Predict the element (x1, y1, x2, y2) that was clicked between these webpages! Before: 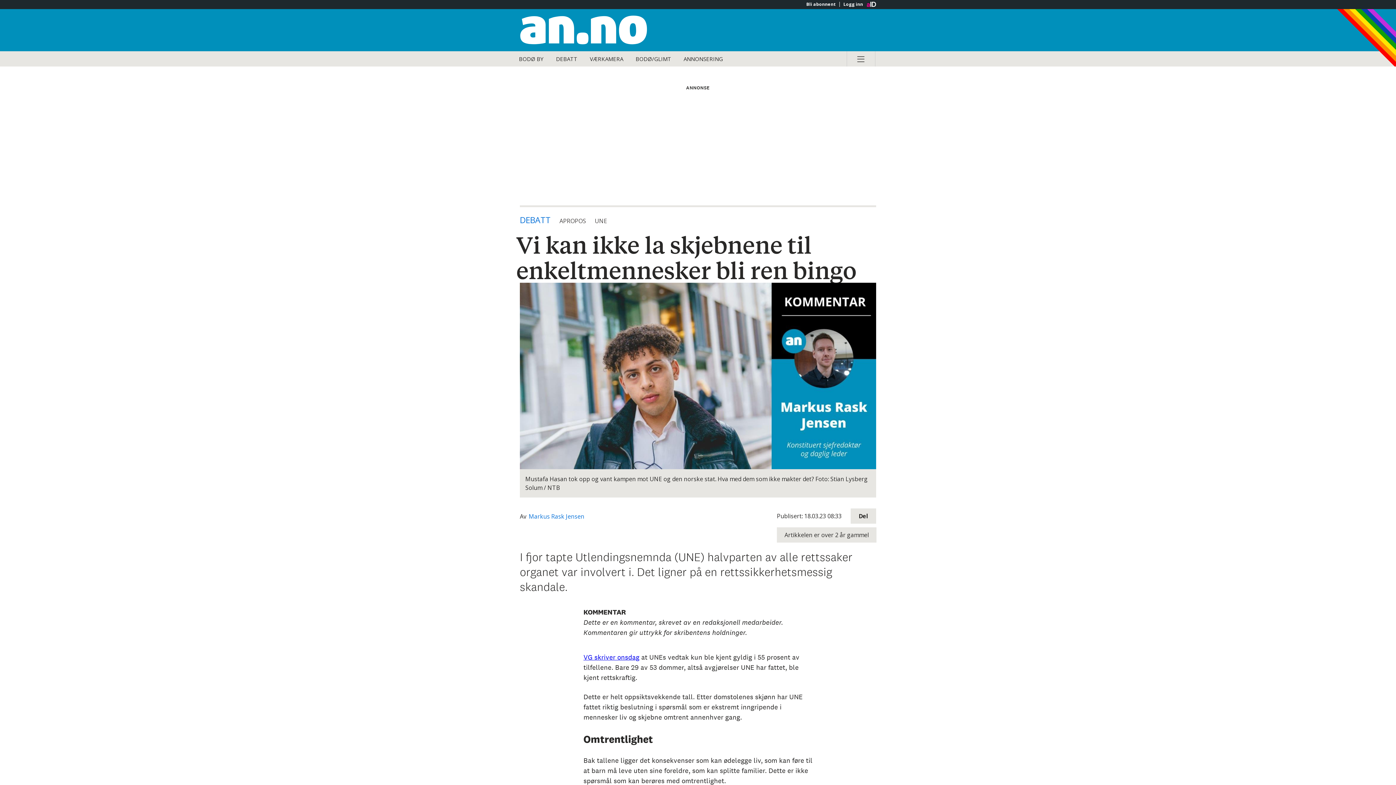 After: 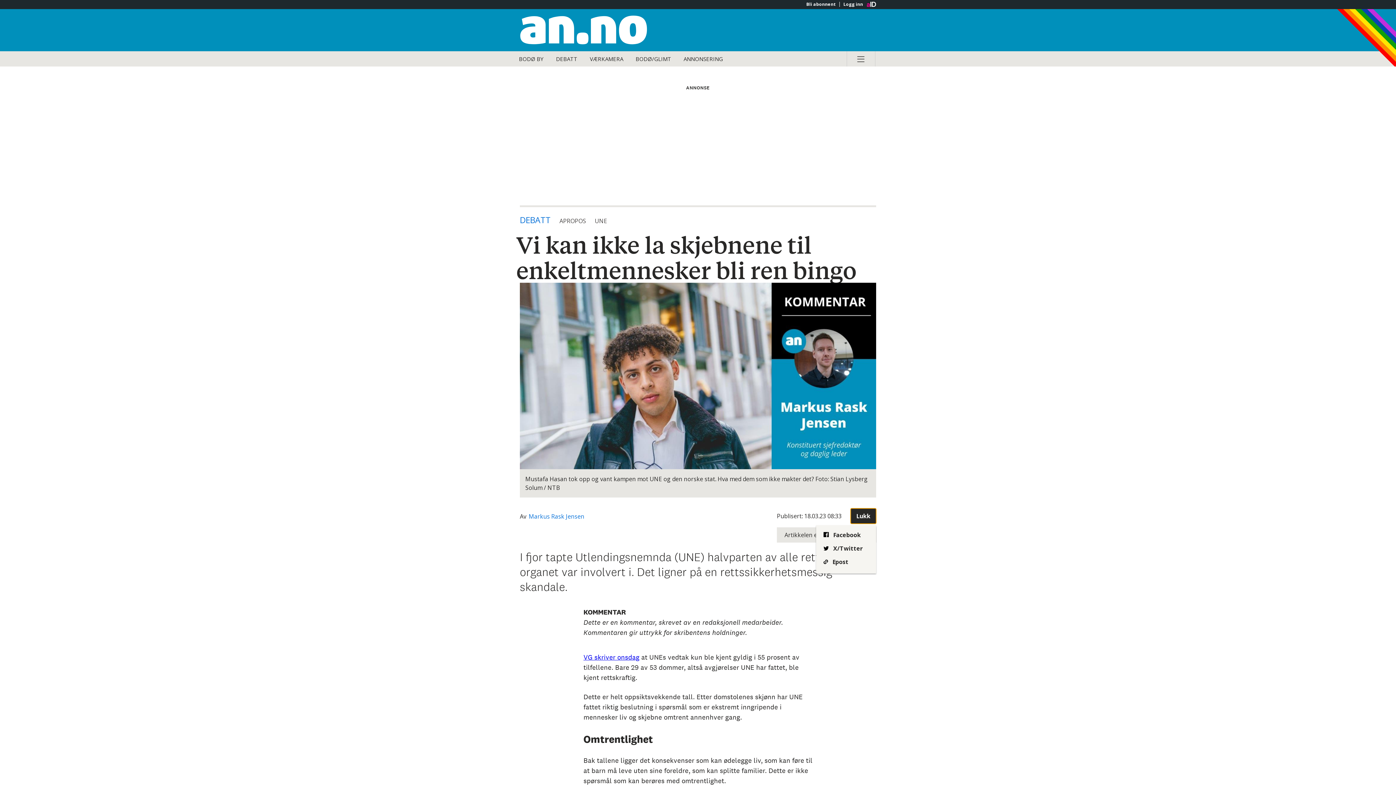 Action: bbox: (850, 508, 876, 523) label: Åpne deleknapper for artikkelen